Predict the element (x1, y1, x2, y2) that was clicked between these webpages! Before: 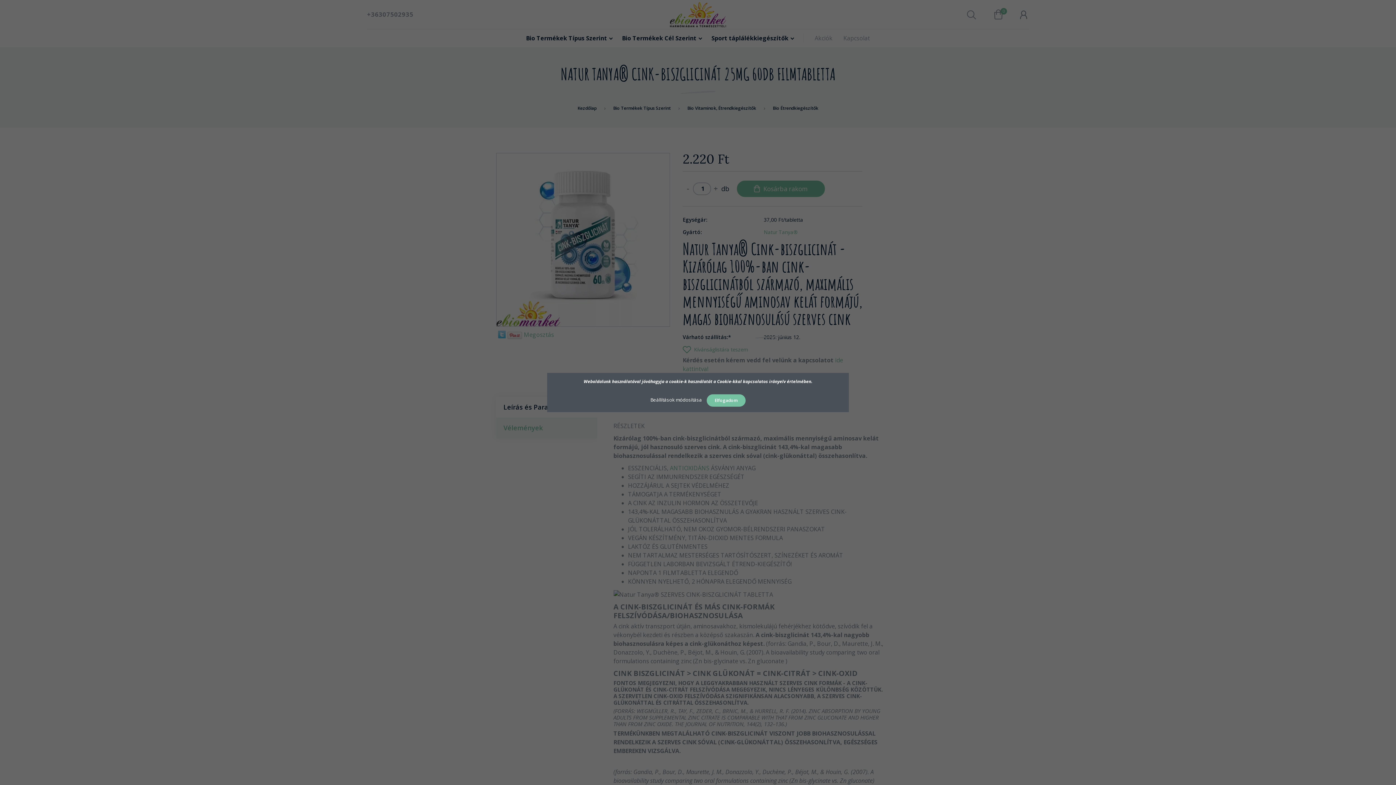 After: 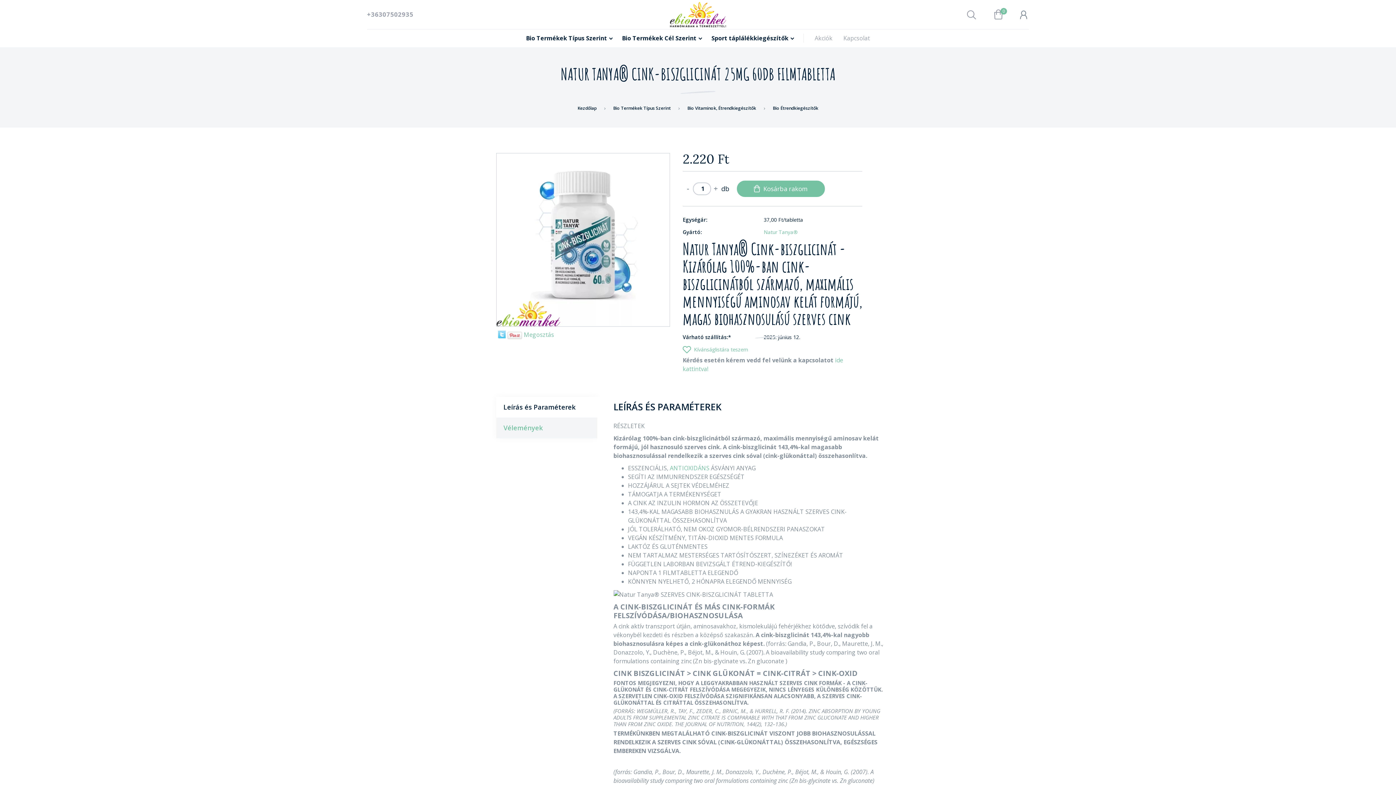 Action: bbox: (706, 394, 745, 406) label: Elfogadom